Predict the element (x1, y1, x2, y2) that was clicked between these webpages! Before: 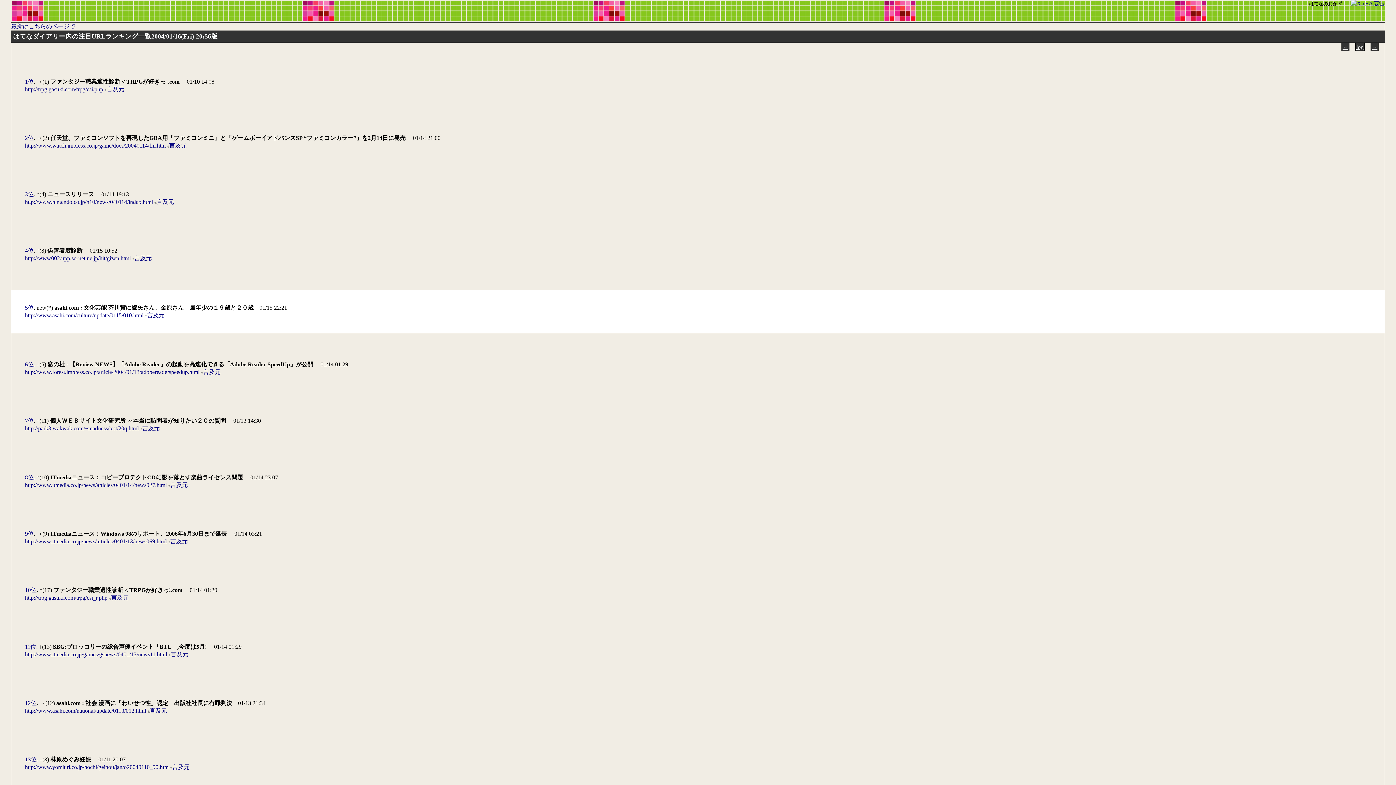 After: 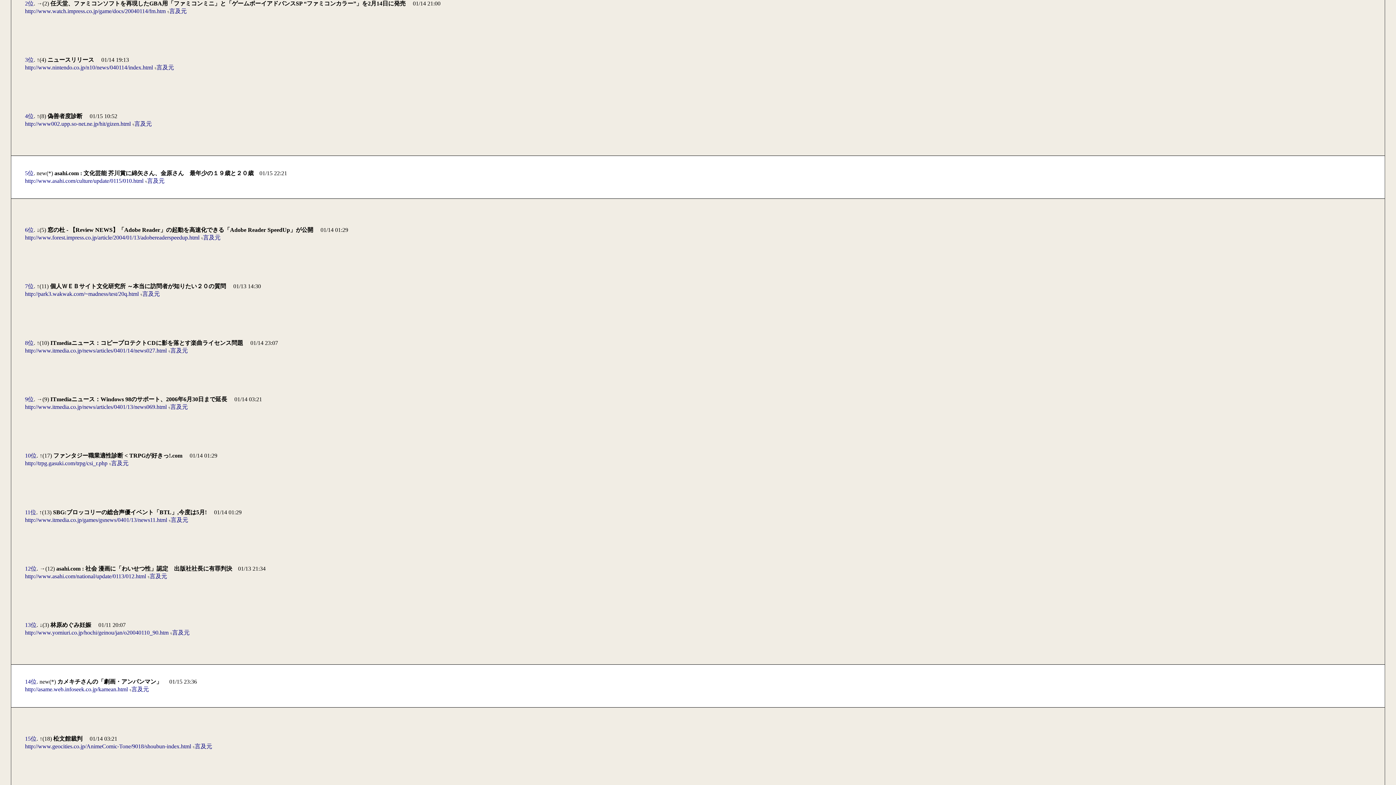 Action: bbox: (25, 134, 33, 141) label: 2位